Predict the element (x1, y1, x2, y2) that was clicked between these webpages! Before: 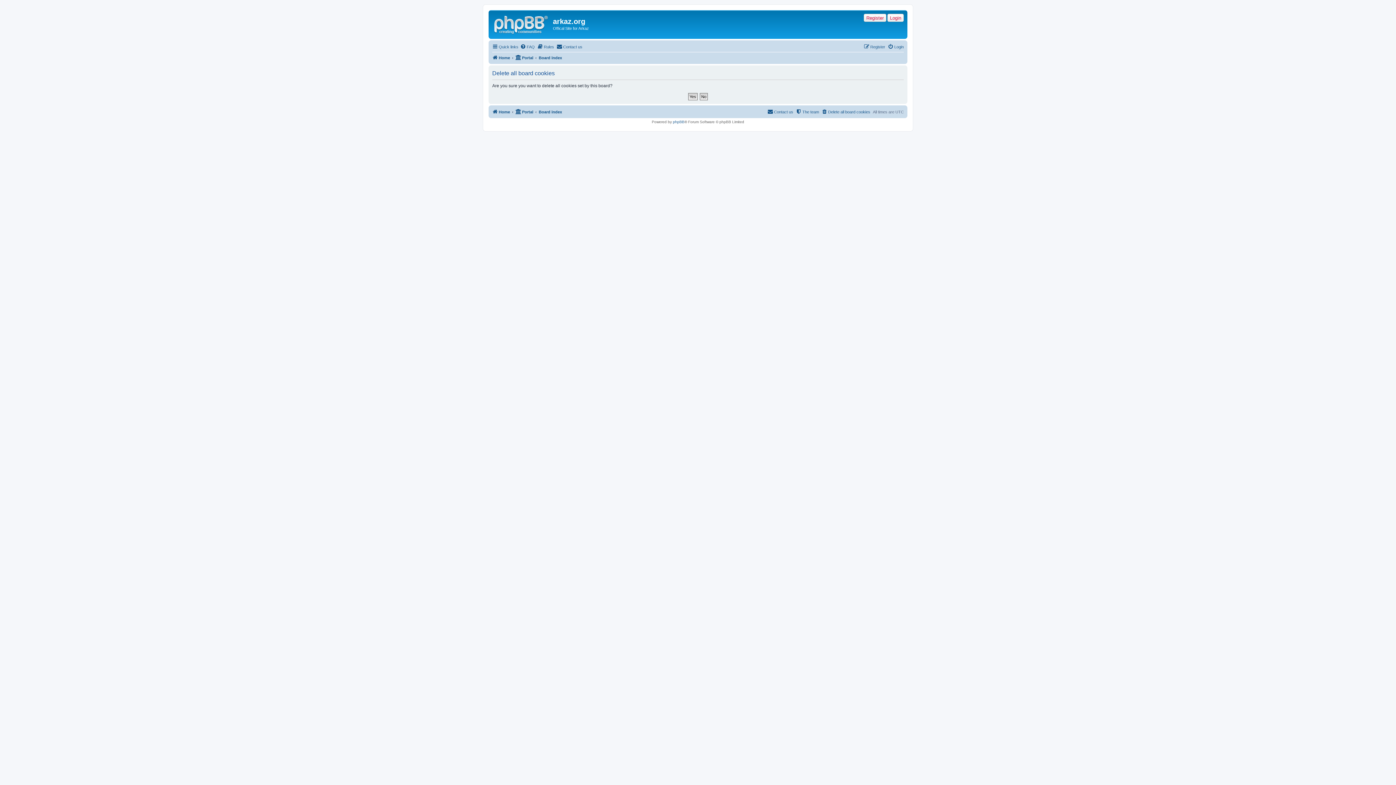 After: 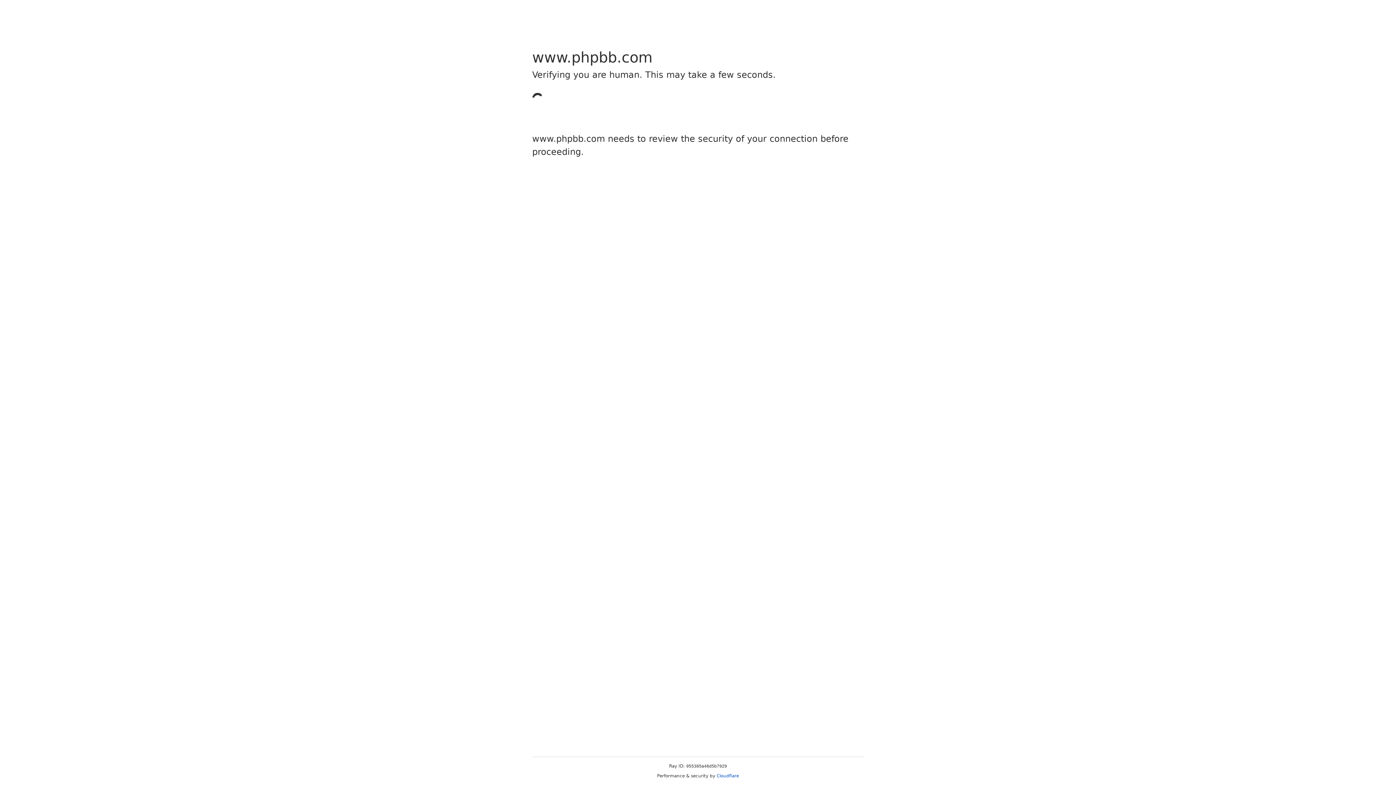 Action: bbox: (673, 119, 684, 123) label: phpBB